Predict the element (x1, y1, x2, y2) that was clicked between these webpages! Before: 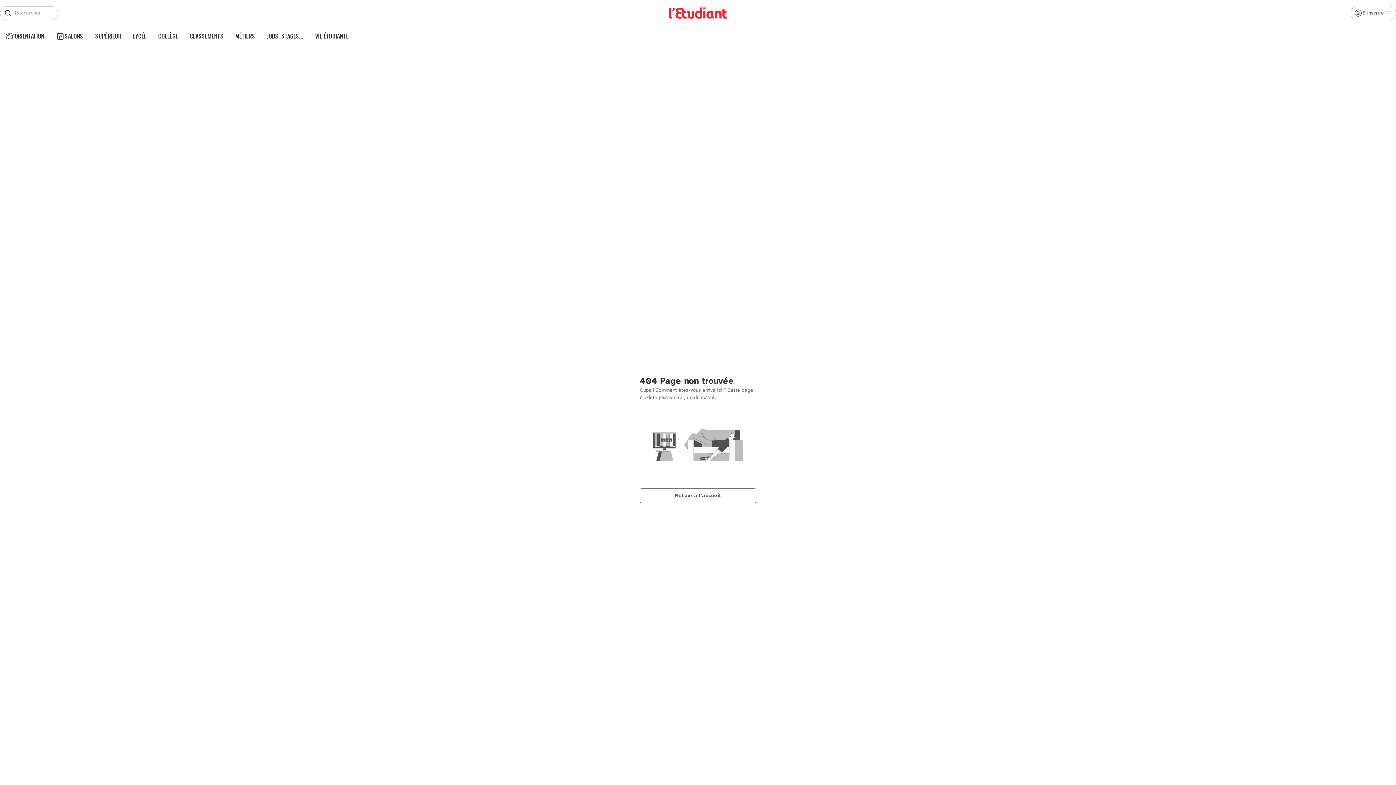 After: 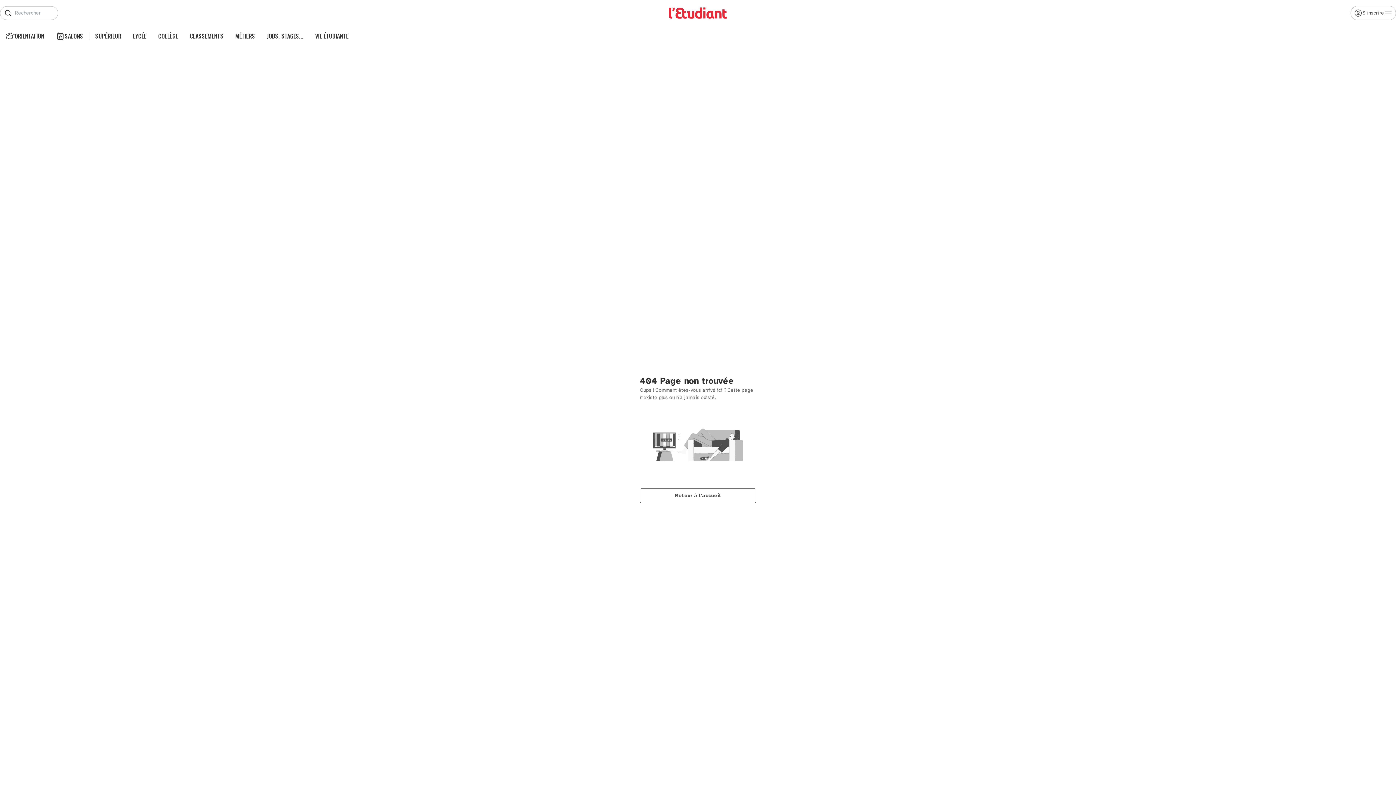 Action: bbox: (235, 32, 255, 40) label: MÉTIERS